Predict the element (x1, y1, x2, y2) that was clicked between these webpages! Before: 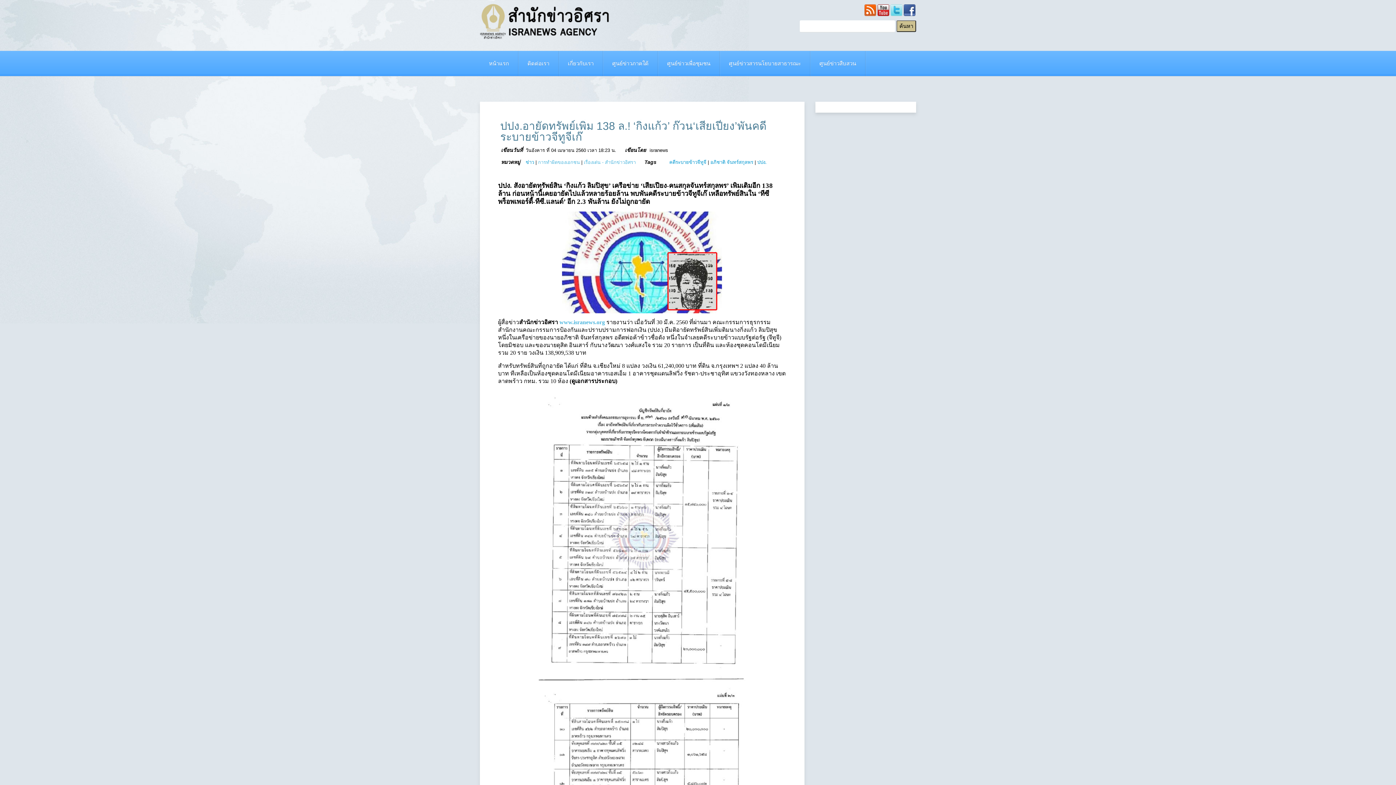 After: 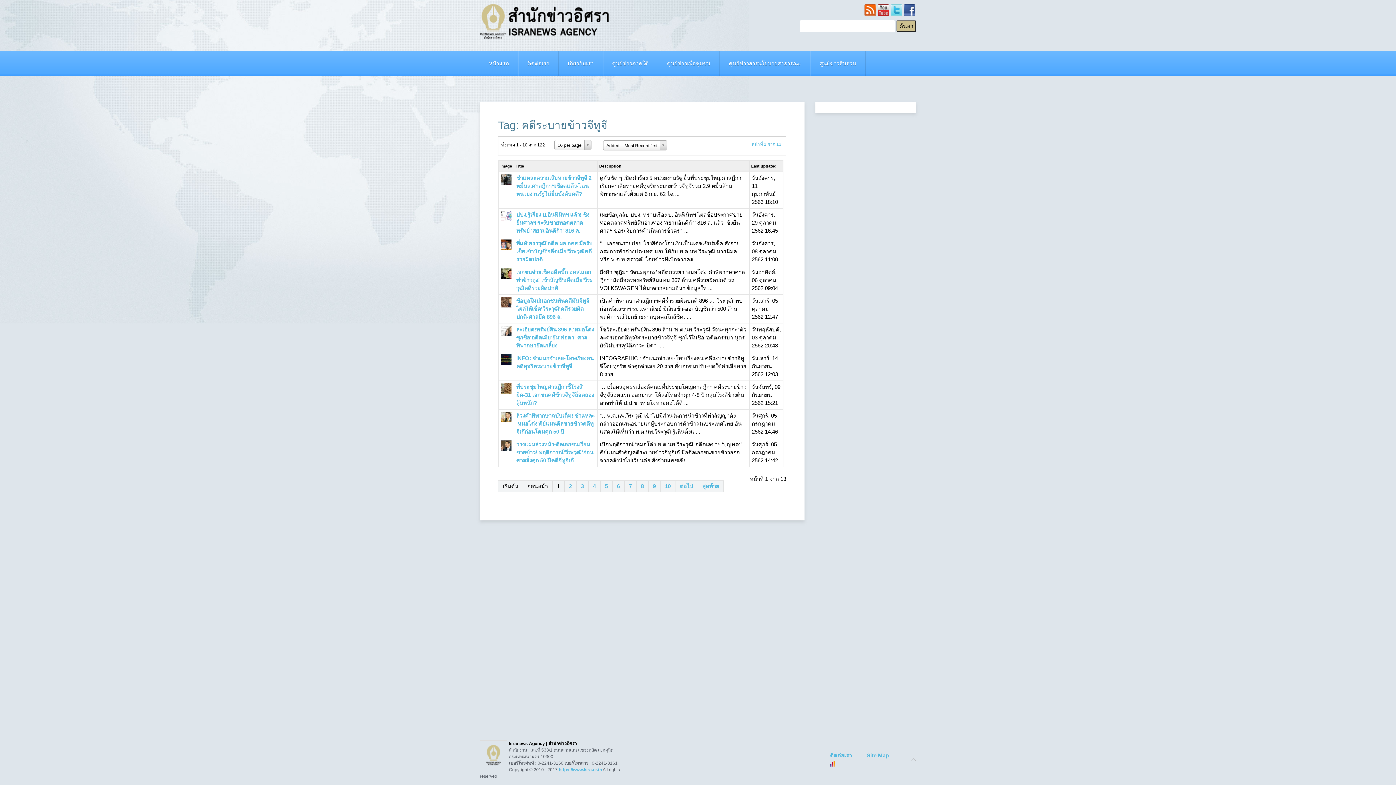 Action: label: คดีระบายข้าวจีทูจี bbox: (669, 159, 706, 165)